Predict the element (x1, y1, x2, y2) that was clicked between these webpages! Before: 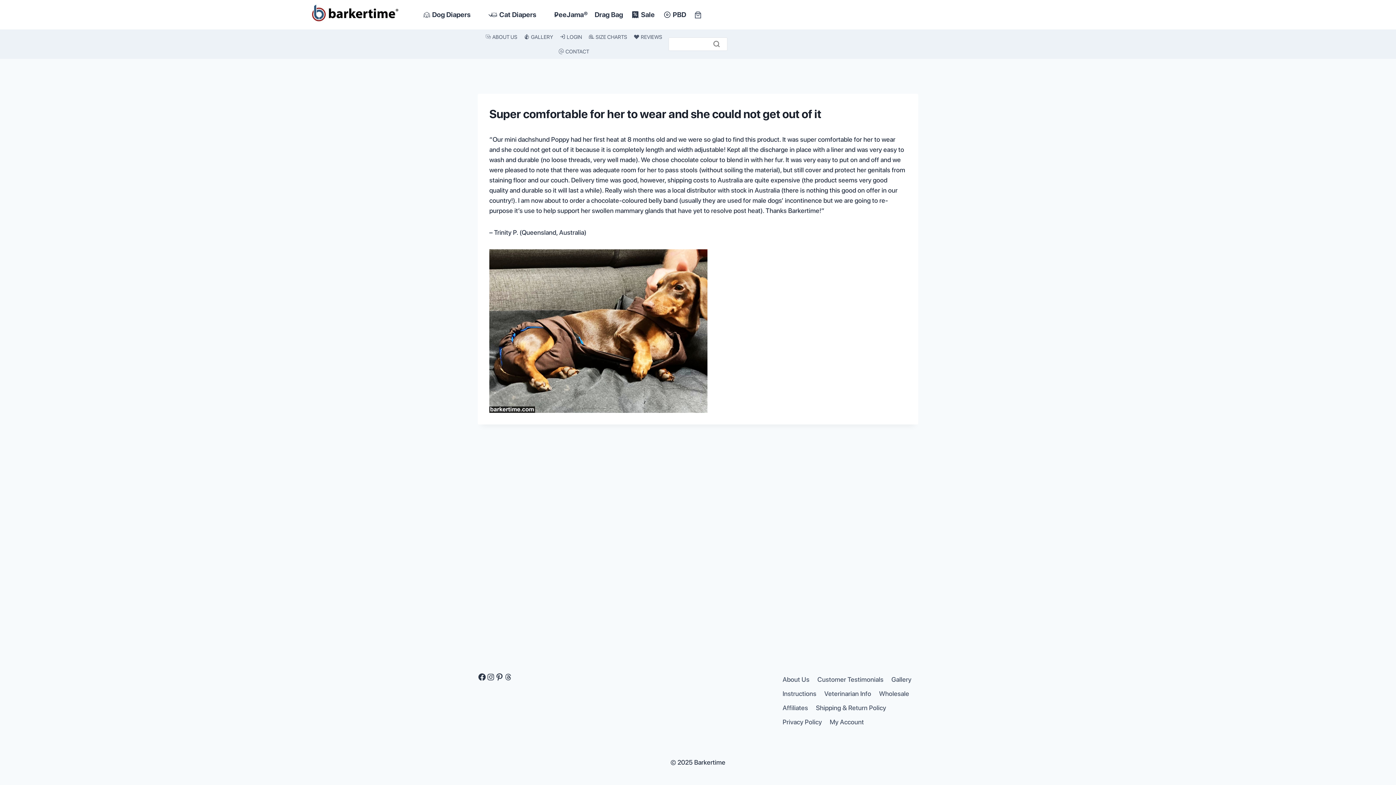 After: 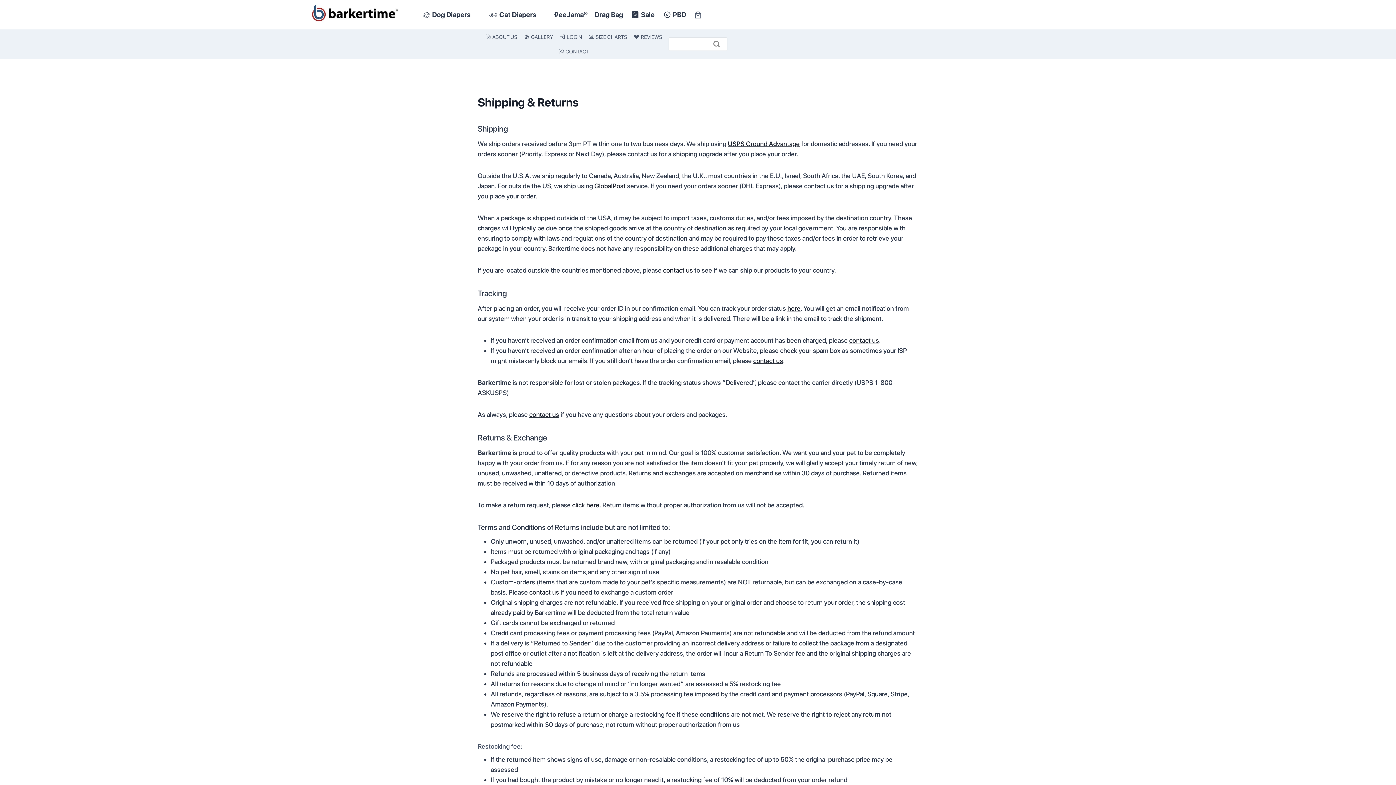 Action: bbox: (812, 701, 890, 715) label: Shipping & Return Policy